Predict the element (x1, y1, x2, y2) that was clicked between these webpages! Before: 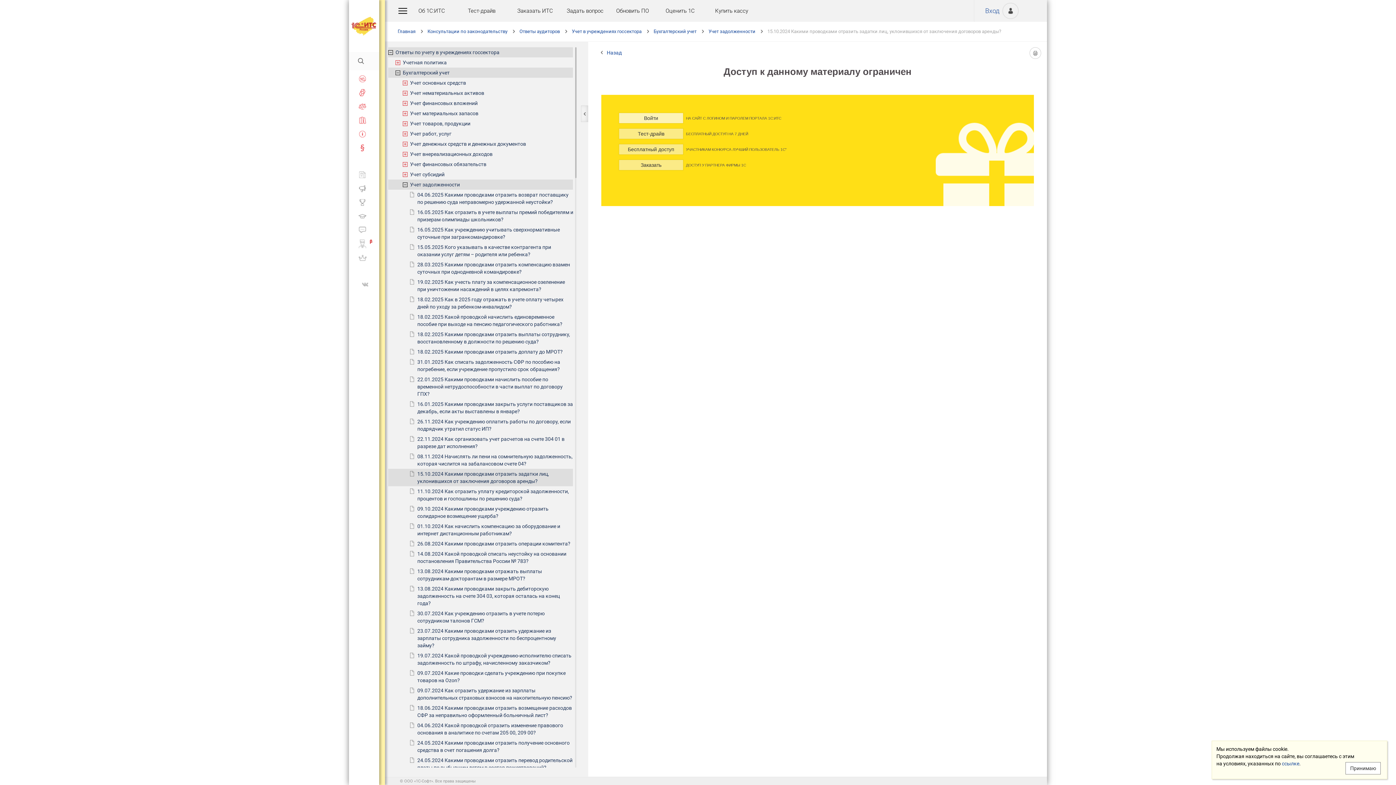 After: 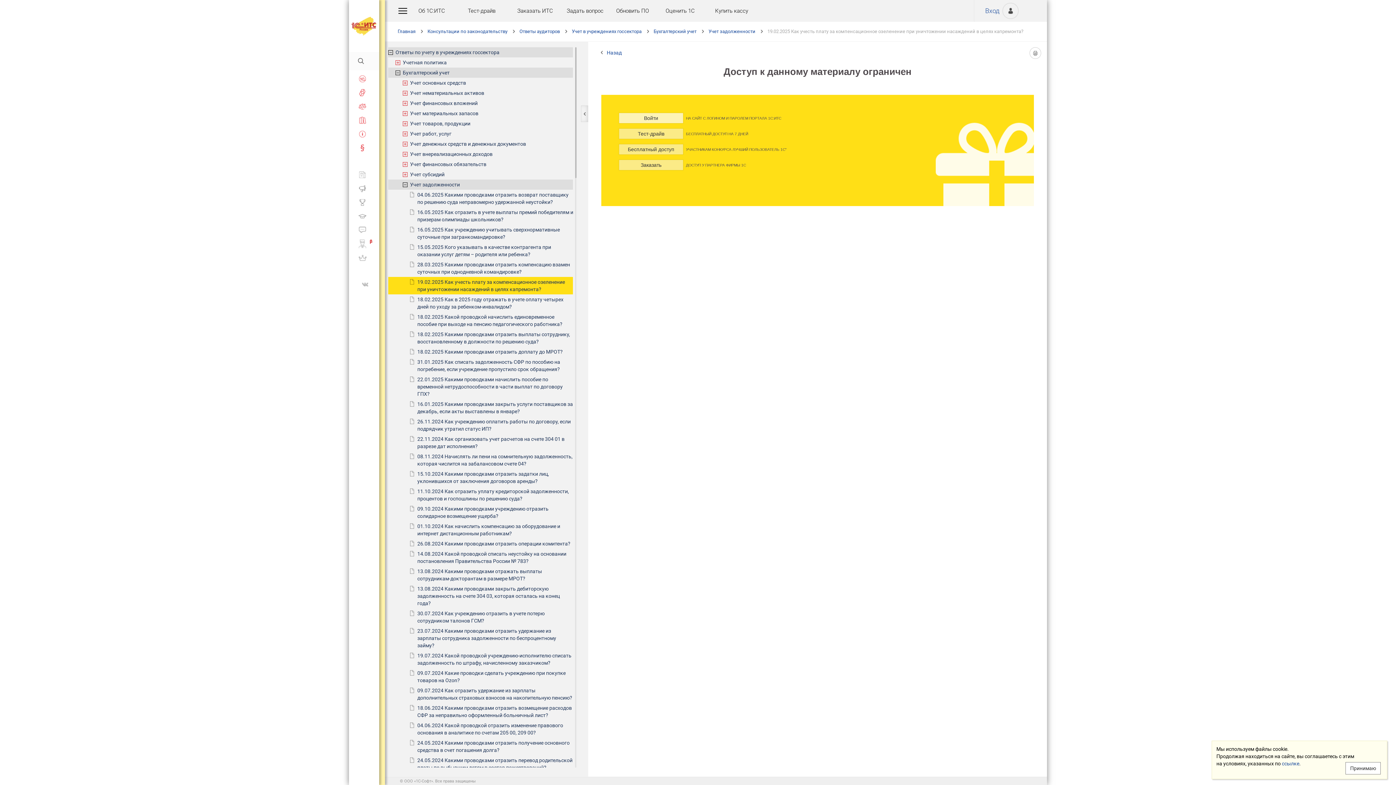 Action: bbox: (417, 277, 573, 294) label: 19.02.2025 Как учесть плату за компенсационное озеленение при уничтожении насаждений в целях капремонта?